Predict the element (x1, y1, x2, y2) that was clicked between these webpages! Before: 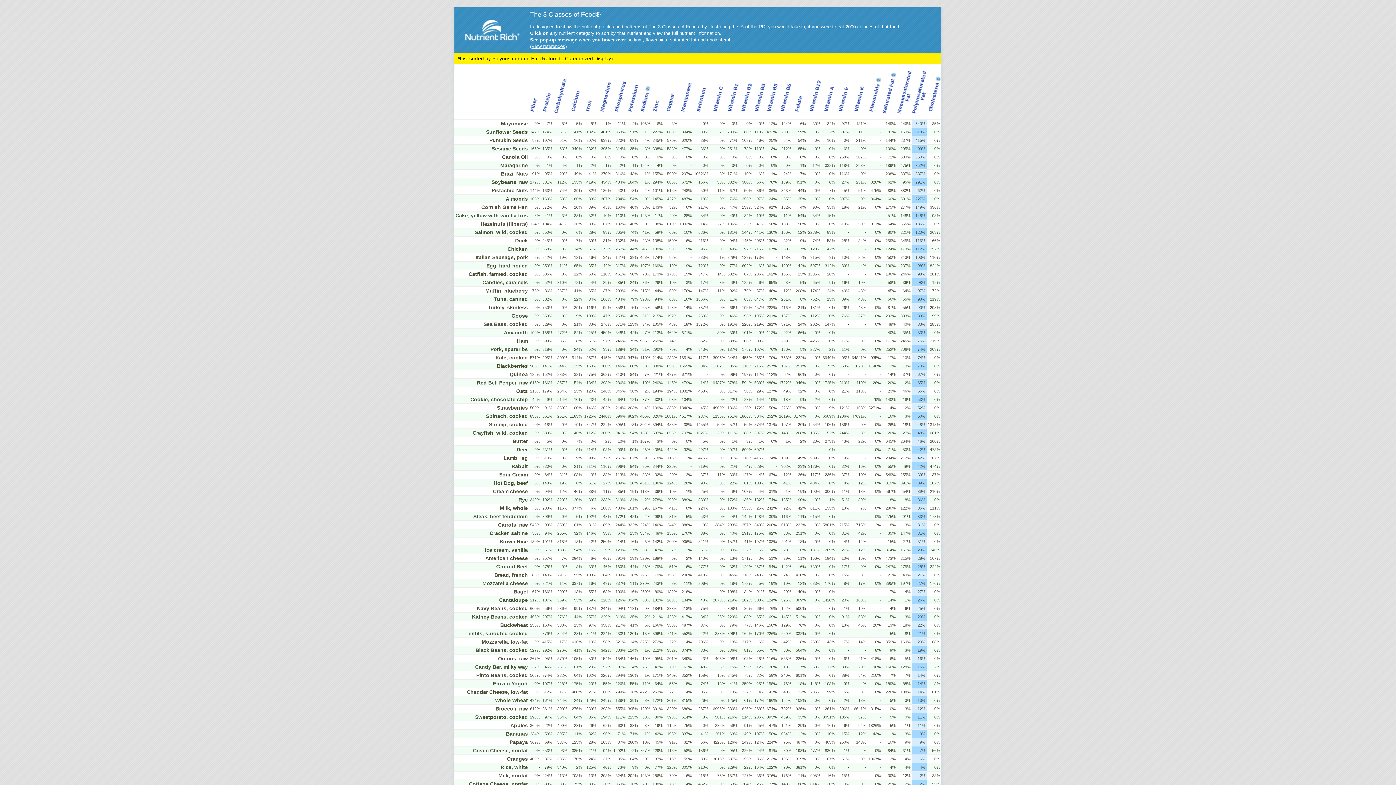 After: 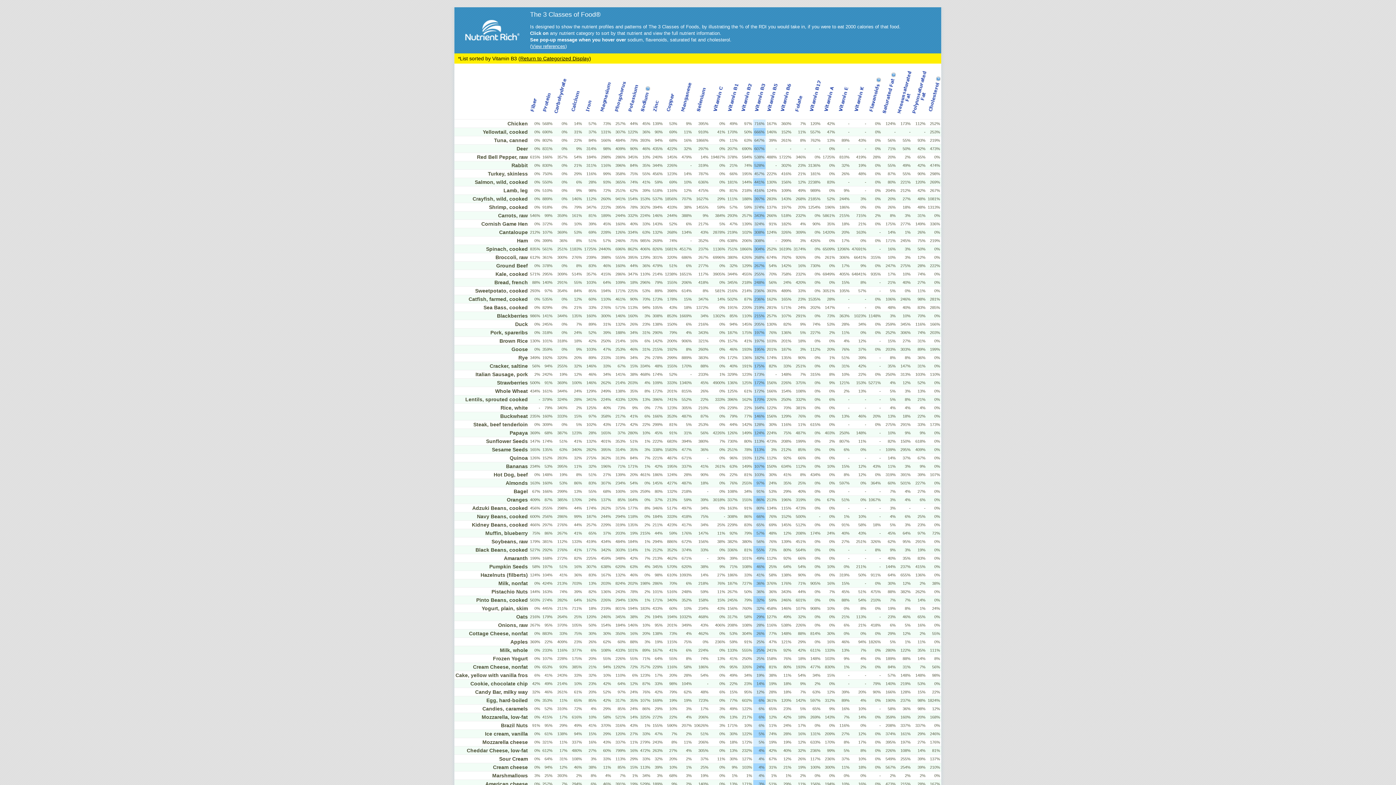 Action: bbox: (753, 72, 765, 117)